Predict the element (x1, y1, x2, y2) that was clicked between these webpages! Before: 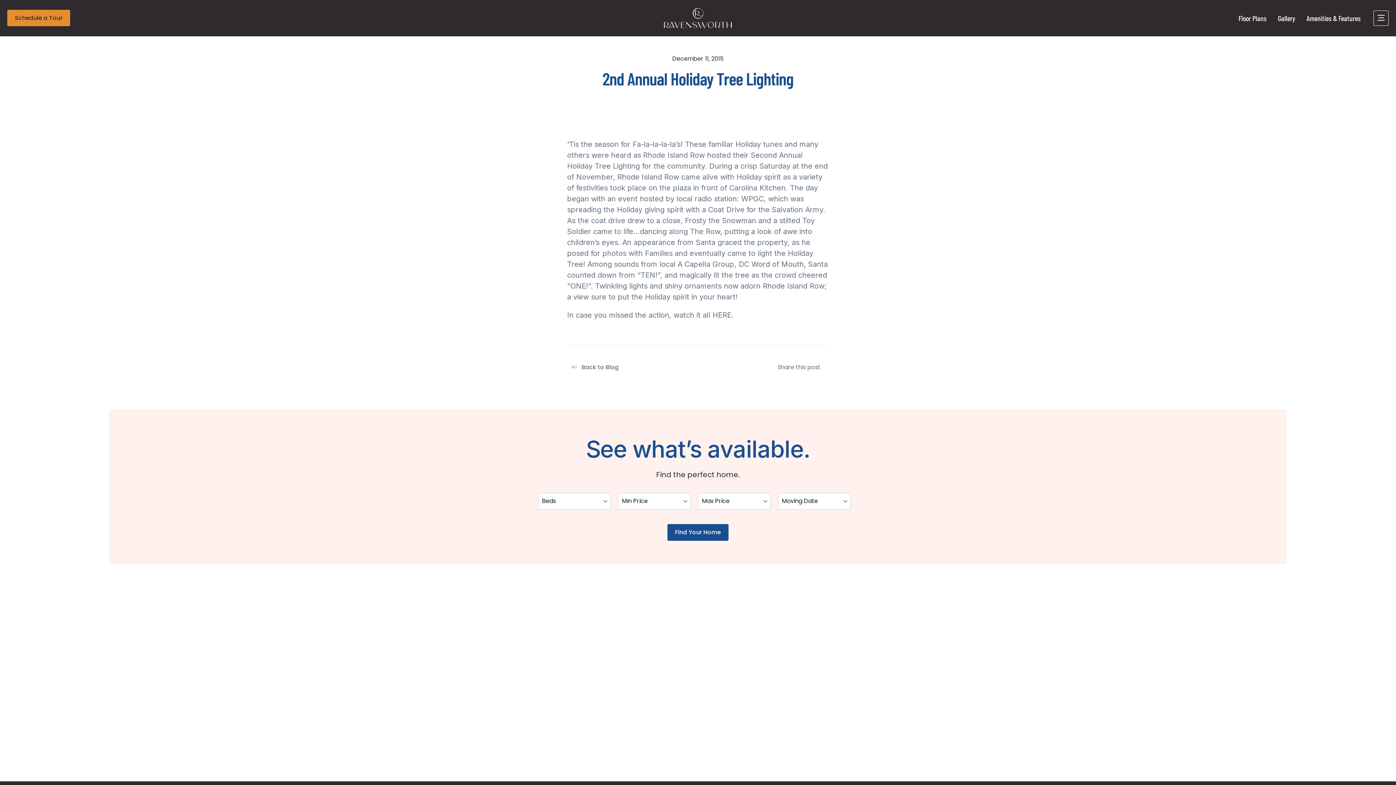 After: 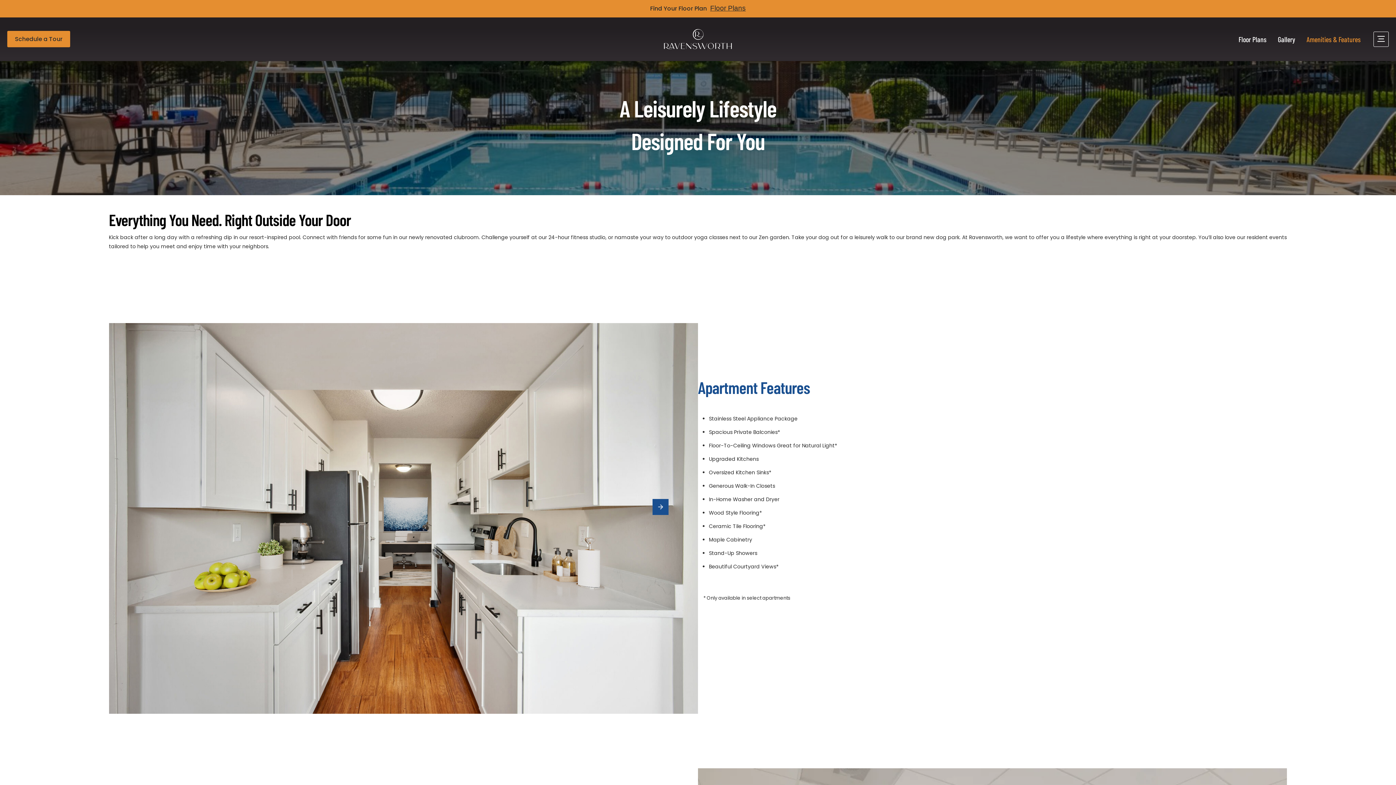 Action: label: Amenities & Features bbox: (1306, 13, 1361, 22)